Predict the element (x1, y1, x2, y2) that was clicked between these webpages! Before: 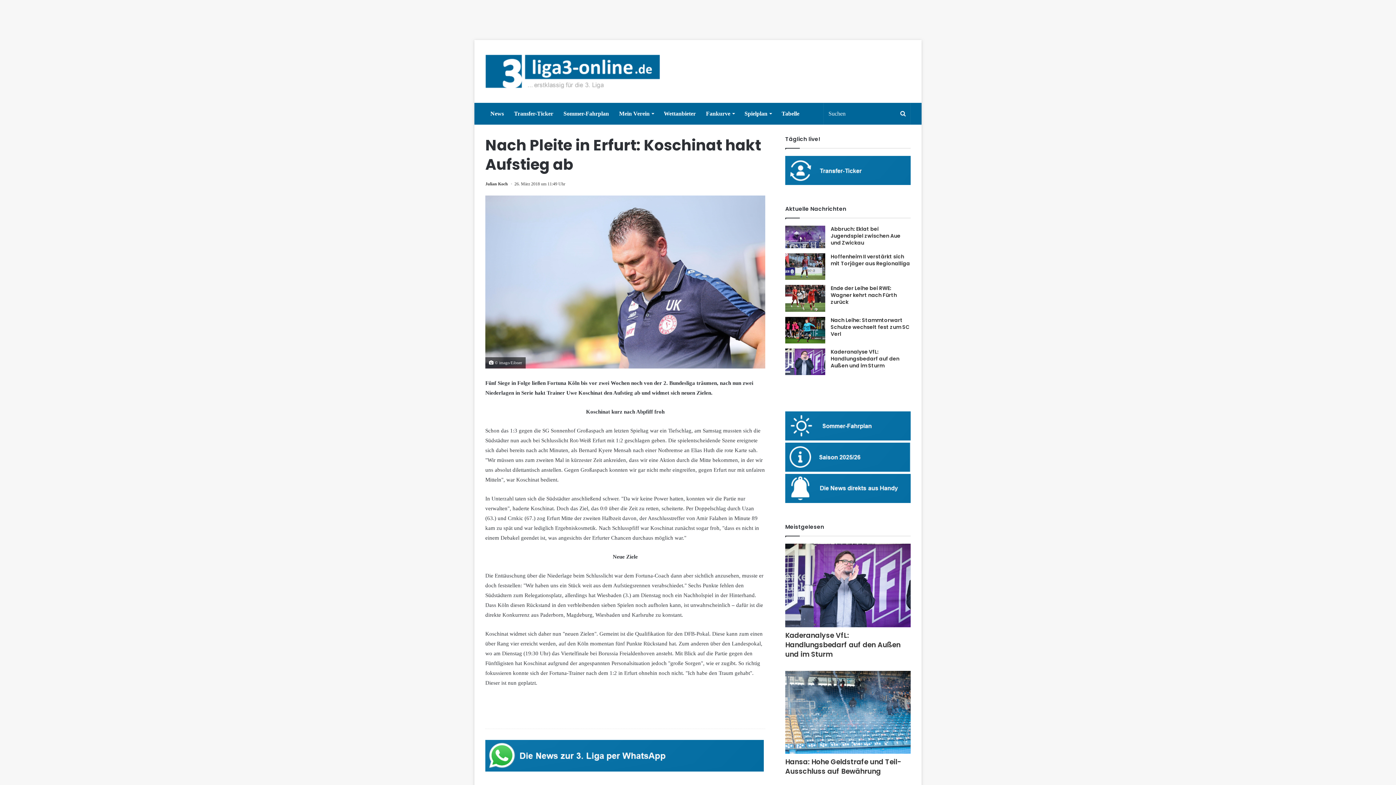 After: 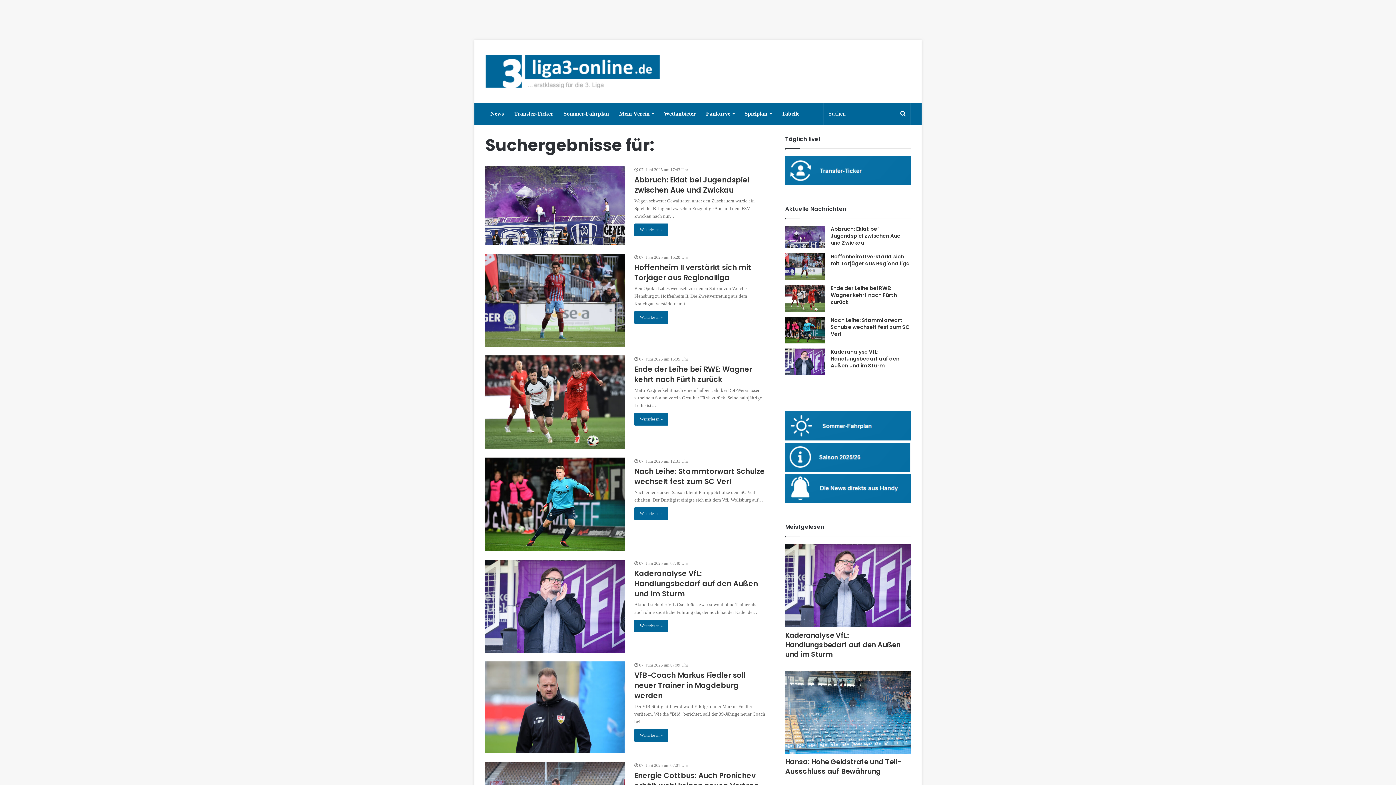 Action: bbox: (896, 102, 910, 124)